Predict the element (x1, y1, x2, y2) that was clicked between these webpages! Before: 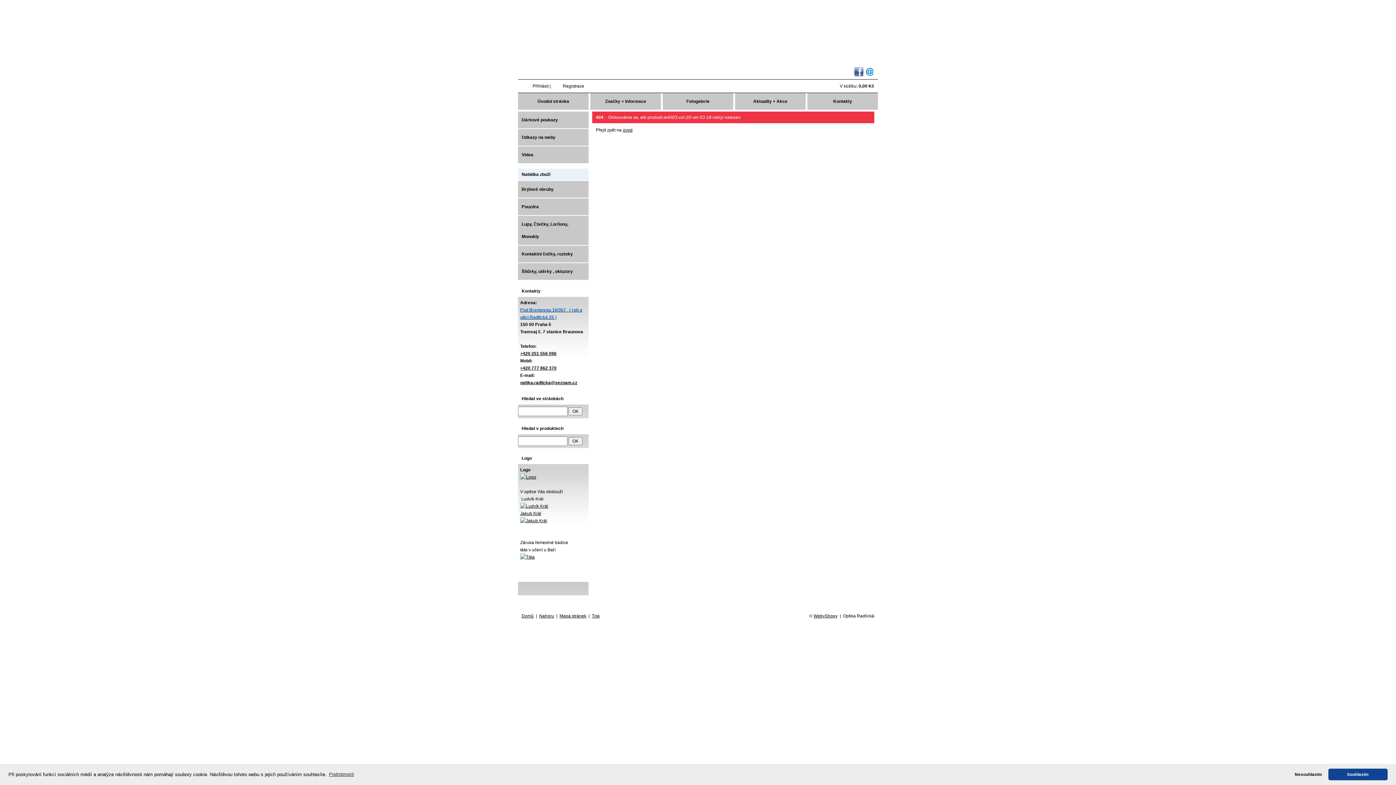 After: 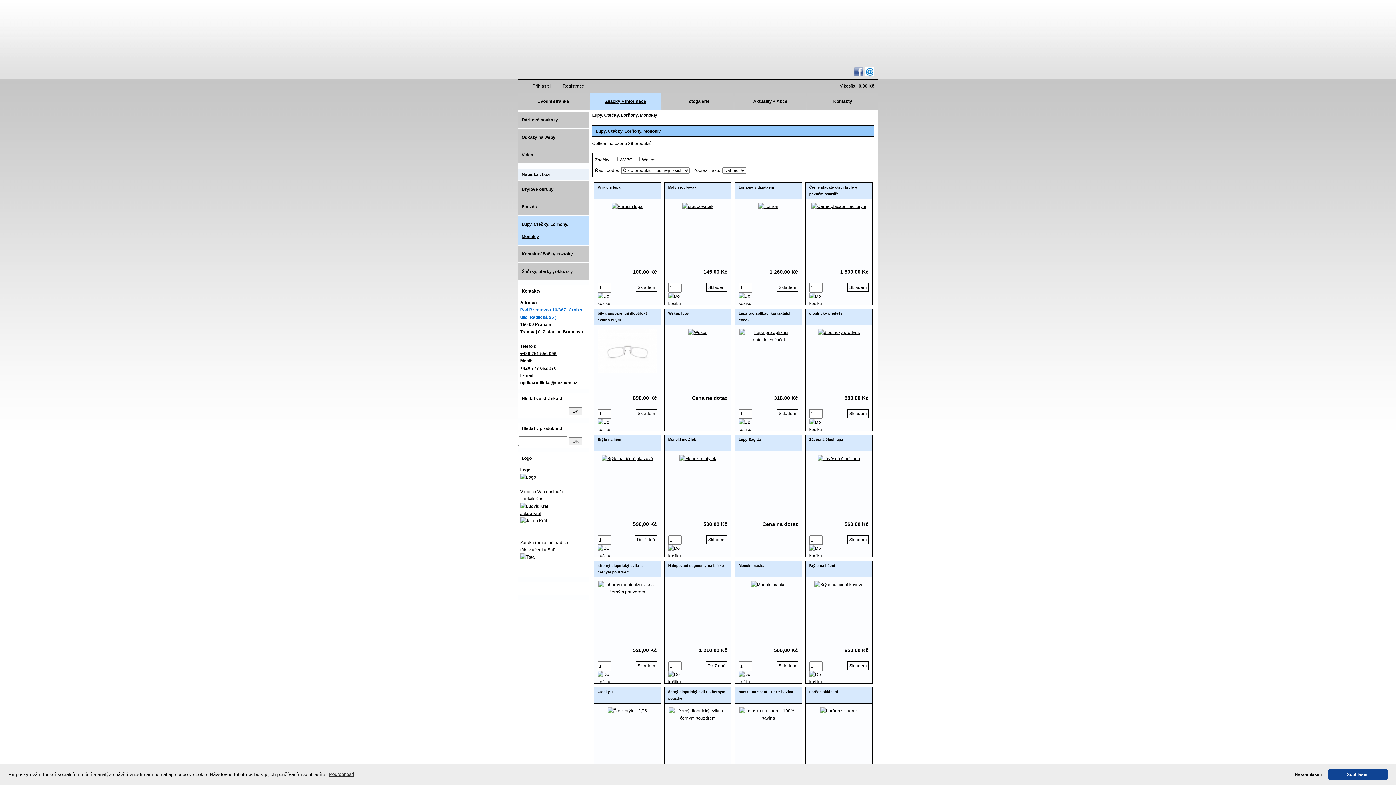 Action: label: Lupy, Čtečky, Lorňony, Monokly bbox: (518, 216, 588, 245)